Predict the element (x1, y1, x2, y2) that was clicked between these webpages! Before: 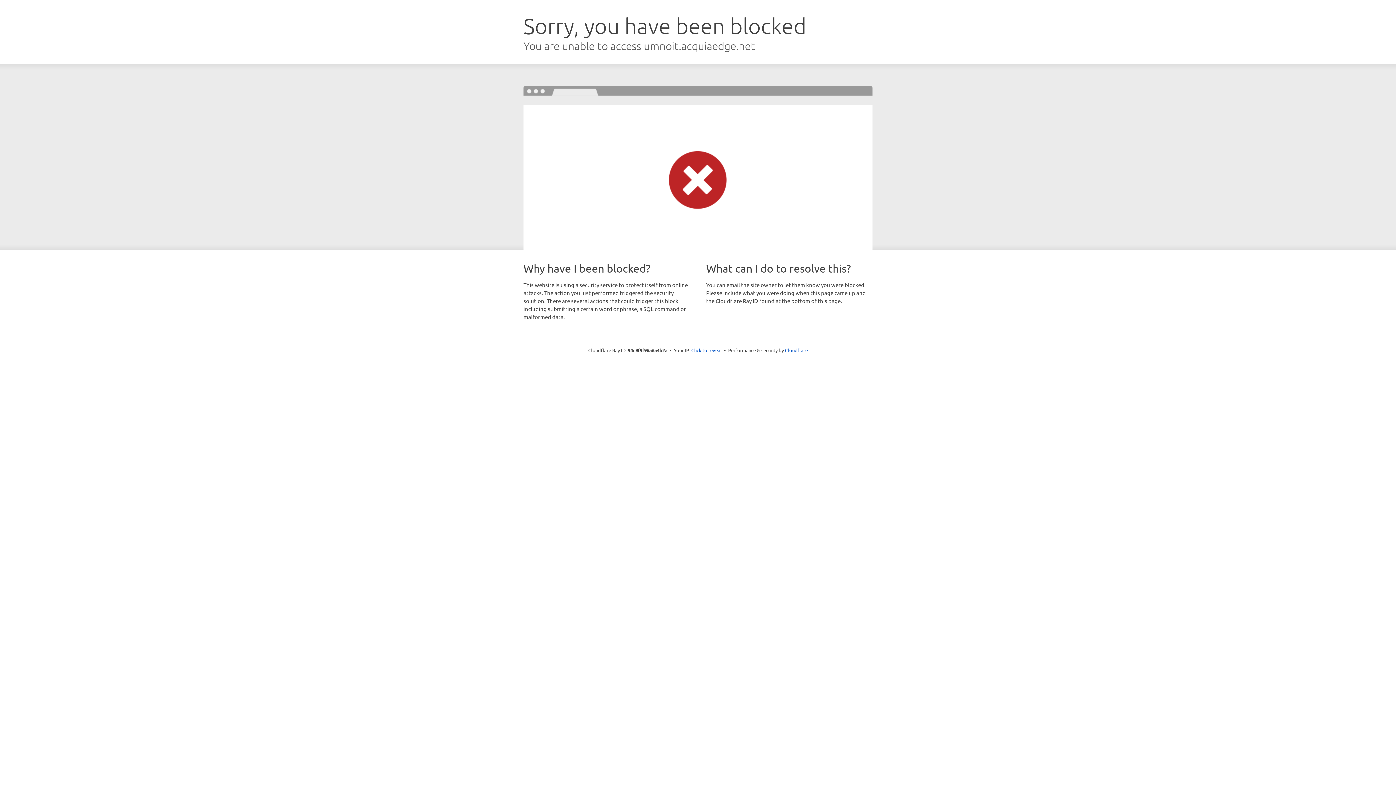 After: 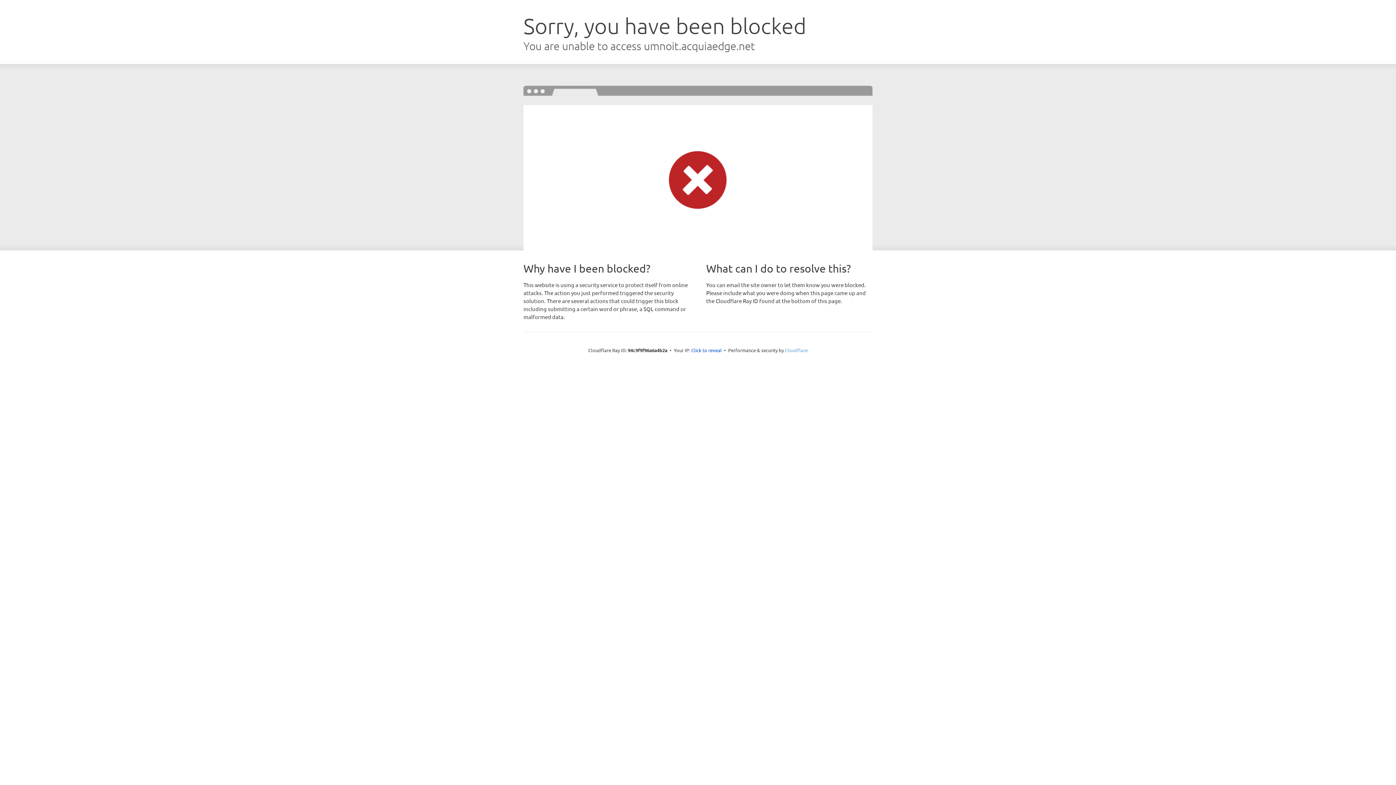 Action: label: Cloudflare bbox: (785, 347, 808, 353)